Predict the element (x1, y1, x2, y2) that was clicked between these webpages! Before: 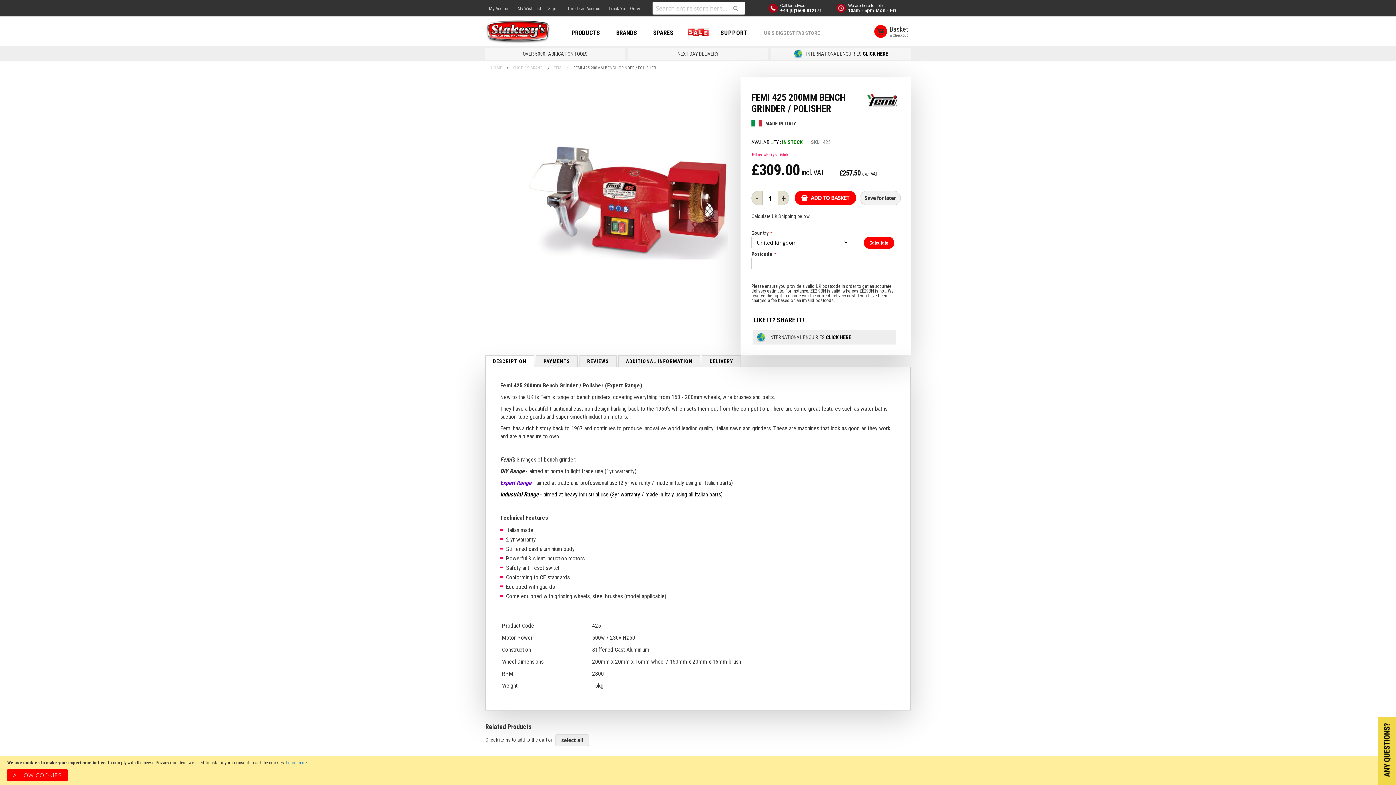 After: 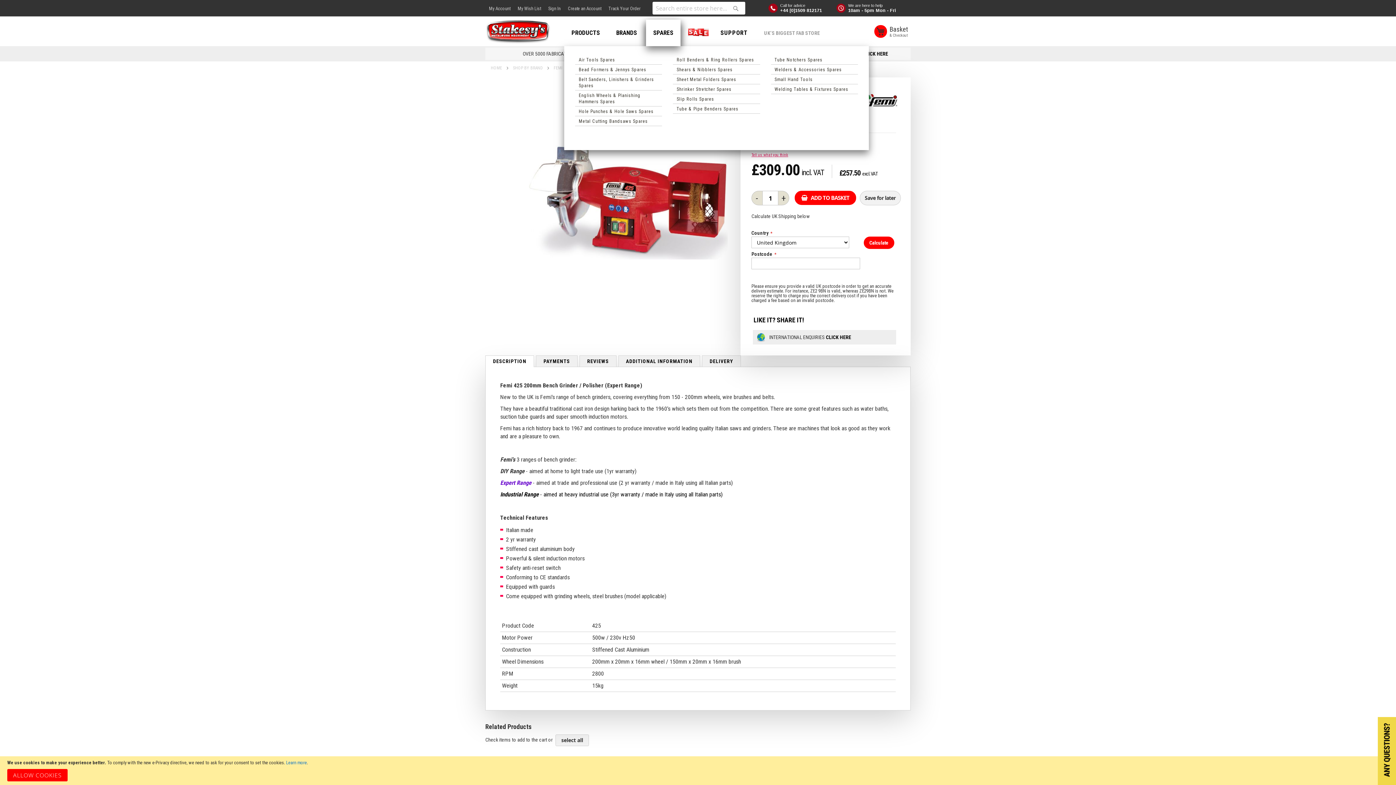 Action: label: SPARES bbox: (646, 19, 680, 46)